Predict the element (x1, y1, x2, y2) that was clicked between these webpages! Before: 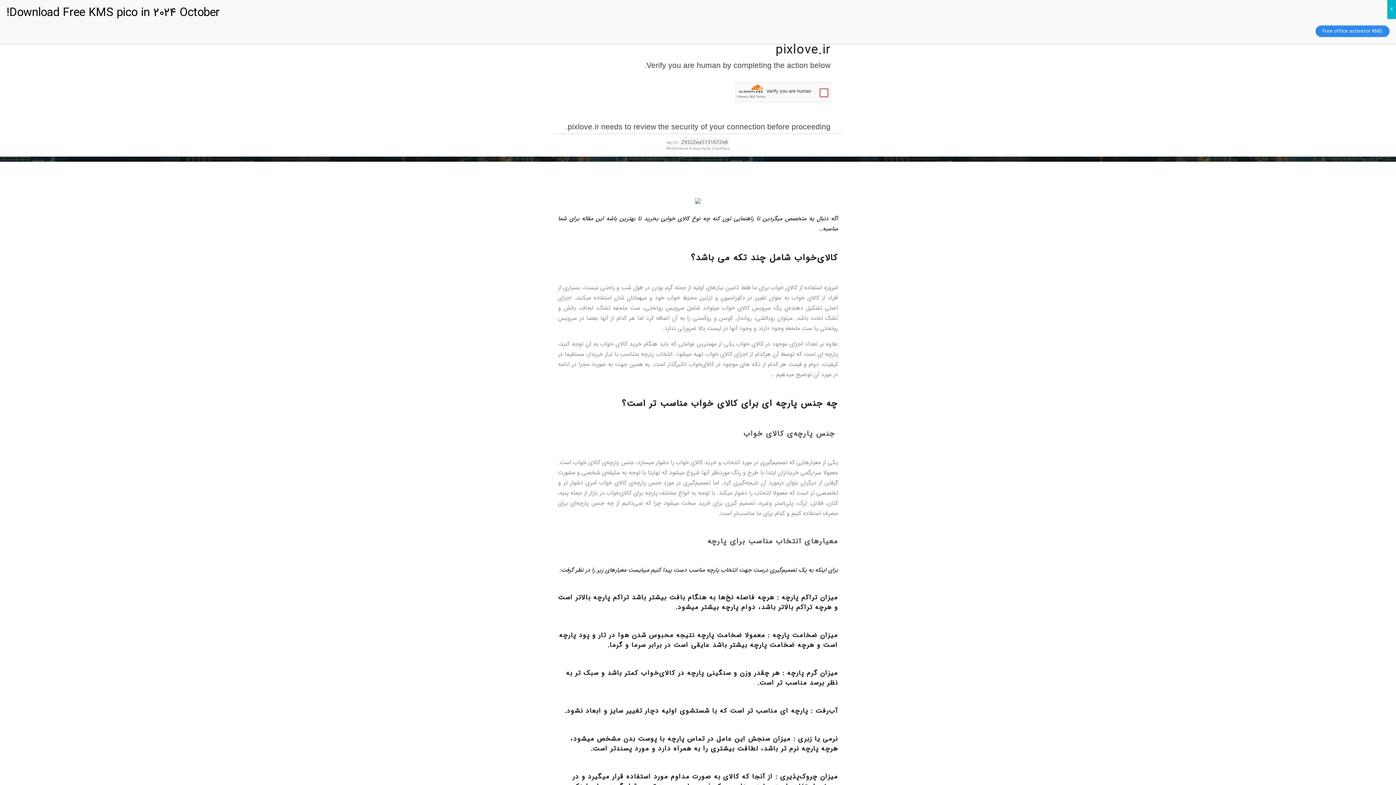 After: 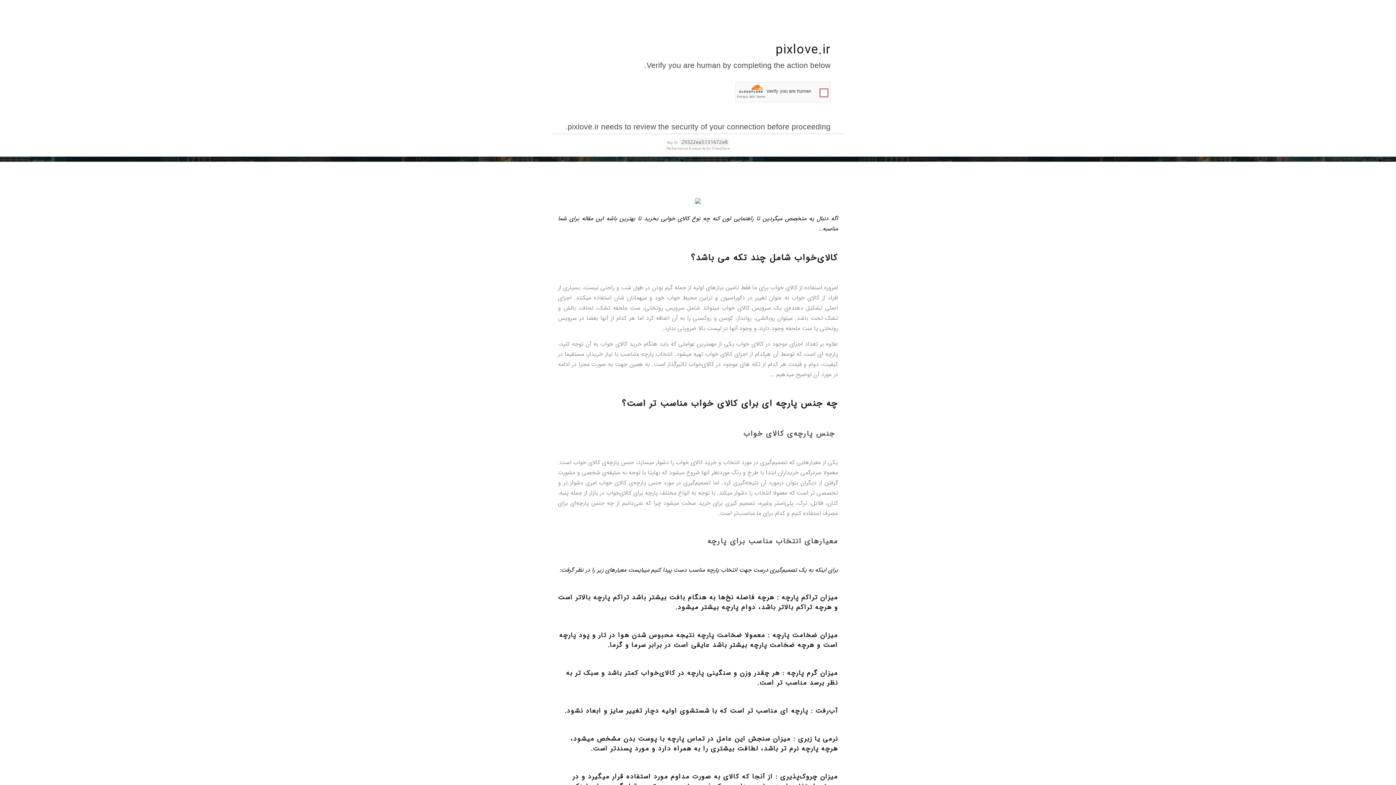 Action: bbox: (1387, 0, 1396, 18) label: Close